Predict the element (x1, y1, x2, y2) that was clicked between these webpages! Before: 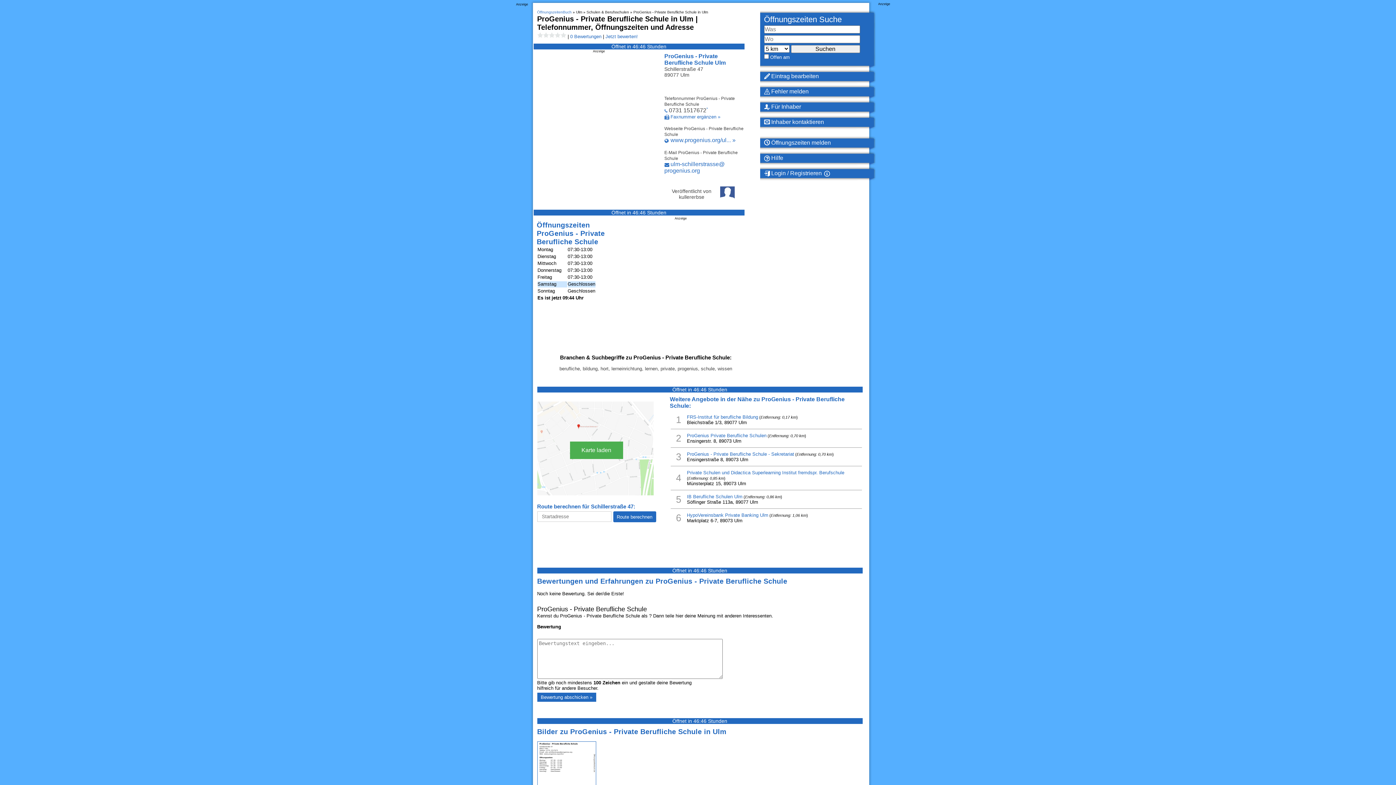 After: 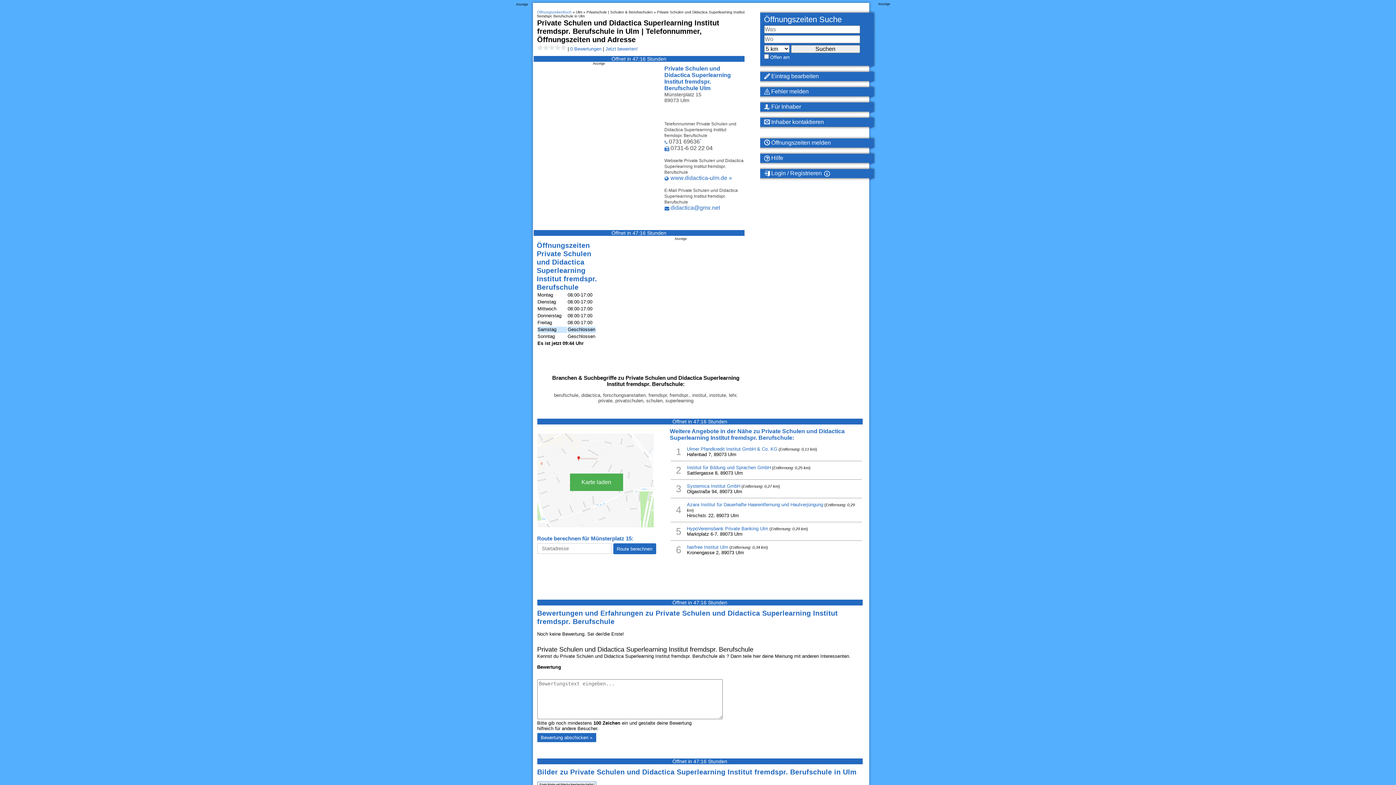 Action: label: Private Schulen und Didactica Superlearning Institut fremdspr. Berufschule bbox: (687, 470, 844, 475)